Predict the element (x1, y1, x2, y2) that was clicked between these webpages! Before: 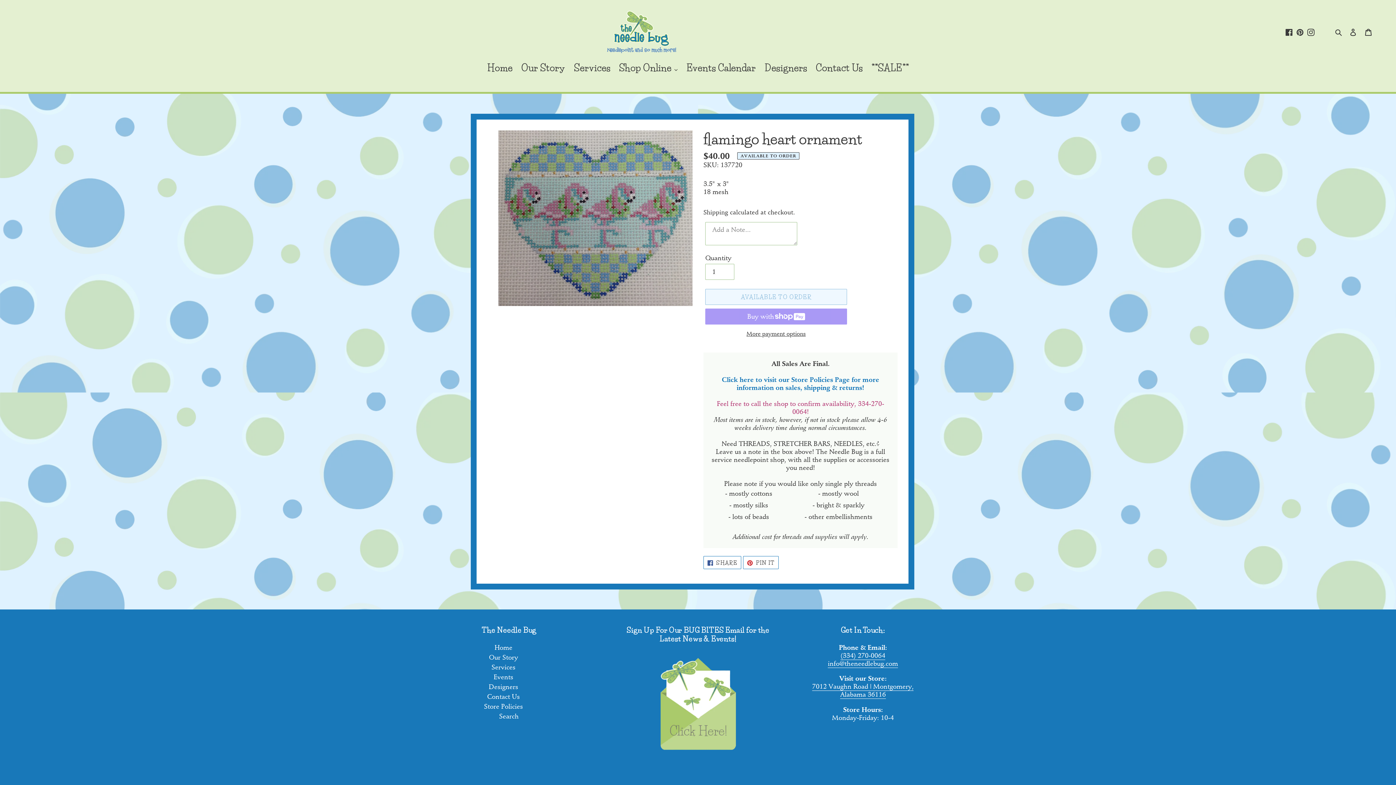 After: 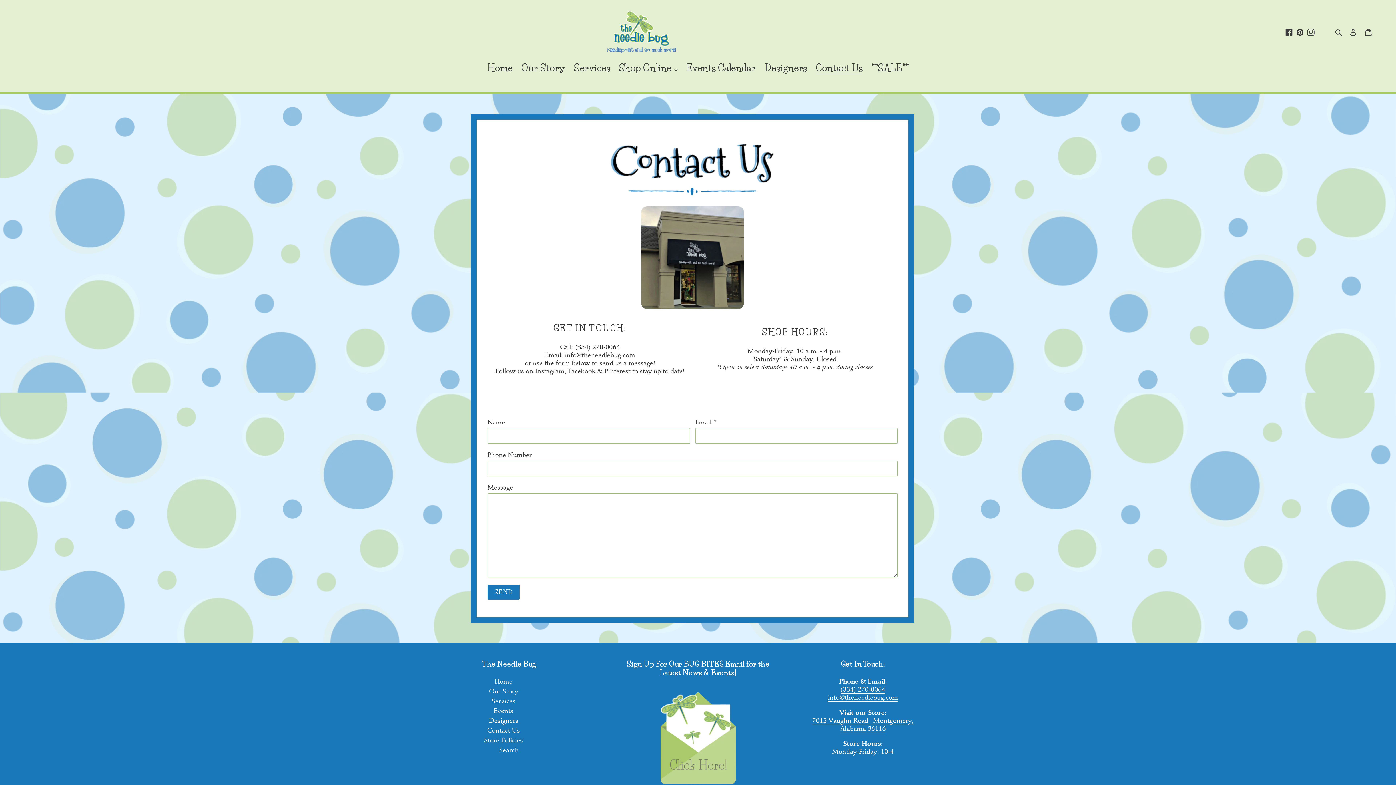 Action: label: Contact Us bbox: (812, 62, 866, 74)